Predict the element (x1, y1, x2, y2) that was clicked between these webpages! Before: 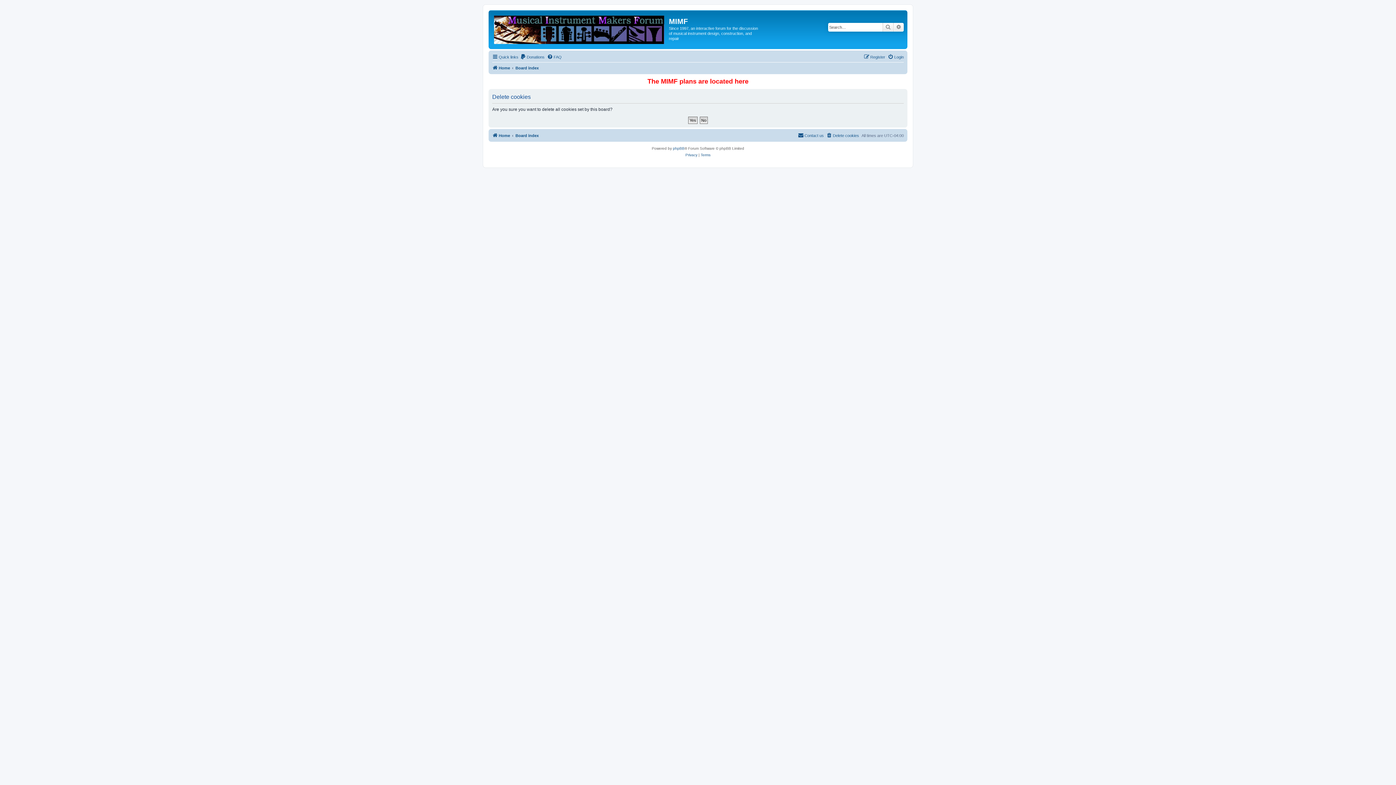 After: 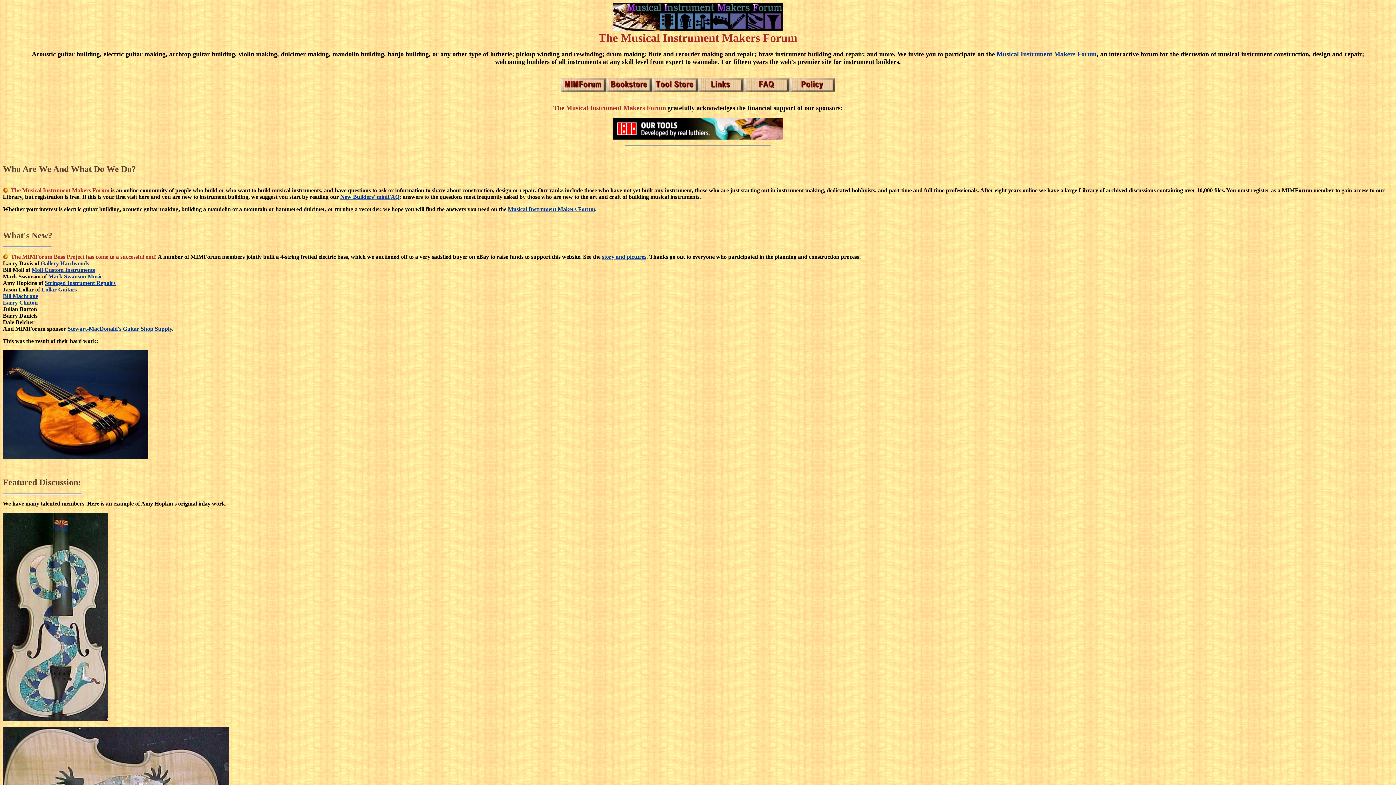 Action: bbox: (492, 63, 510, 72) label: Home